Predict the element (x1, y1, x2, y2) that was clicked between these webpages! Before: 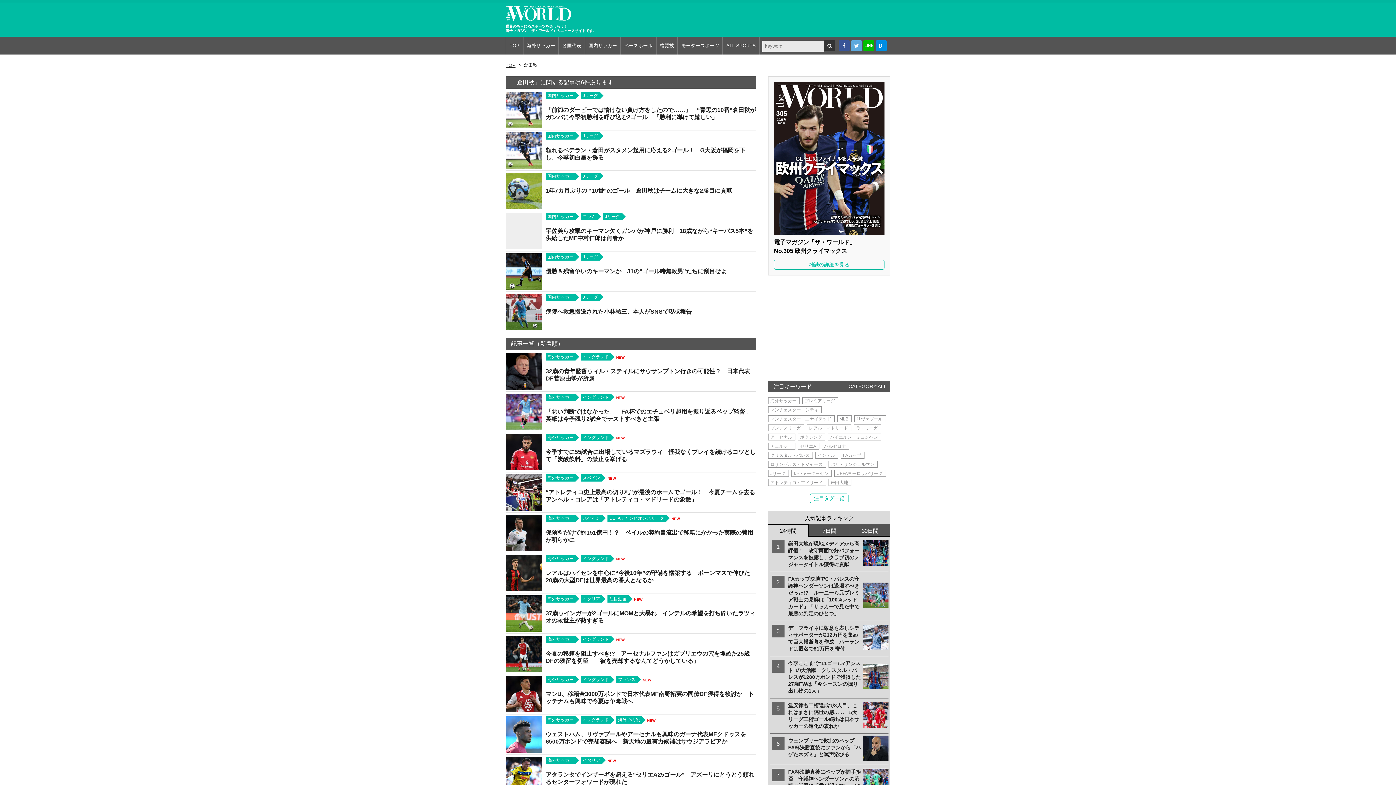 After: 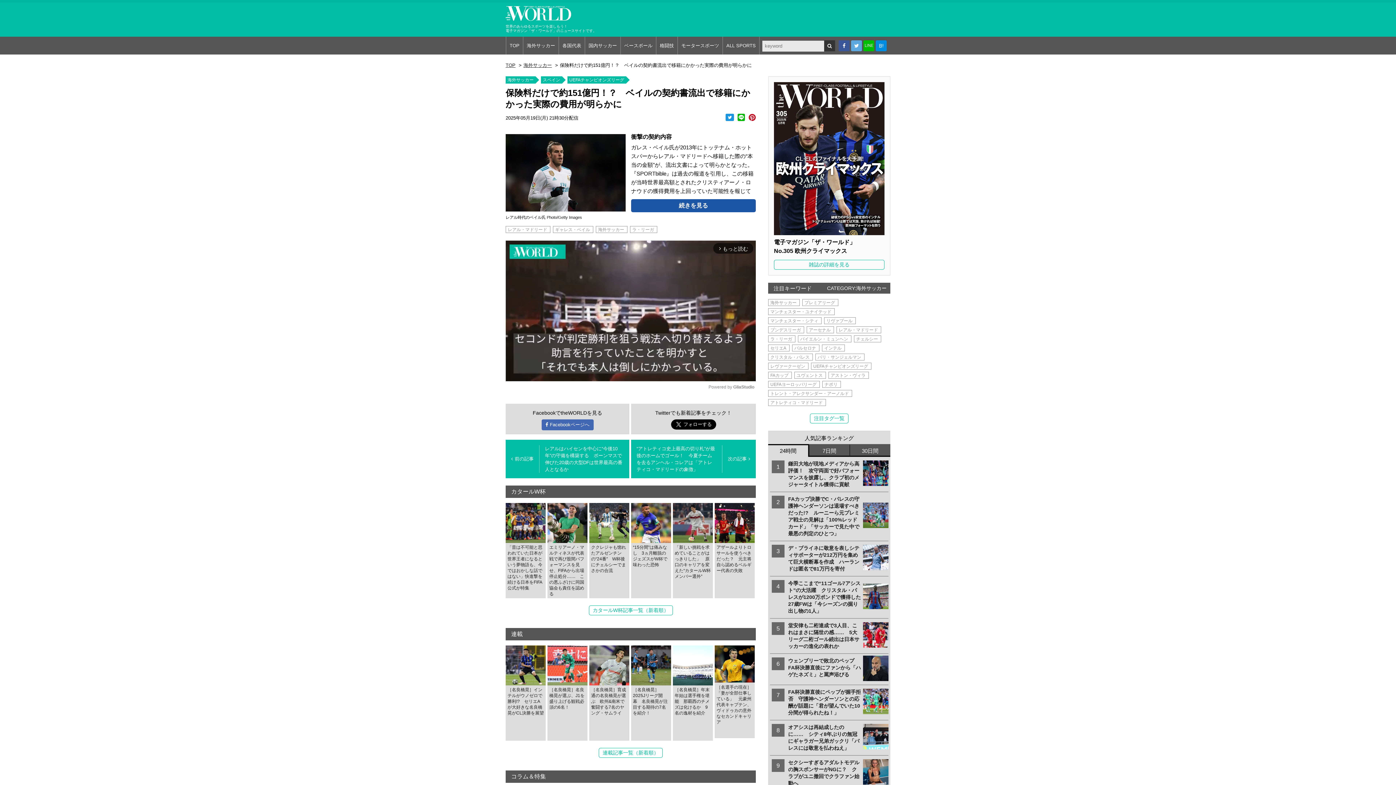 Action: bbox: (505, 529, 542, 535)